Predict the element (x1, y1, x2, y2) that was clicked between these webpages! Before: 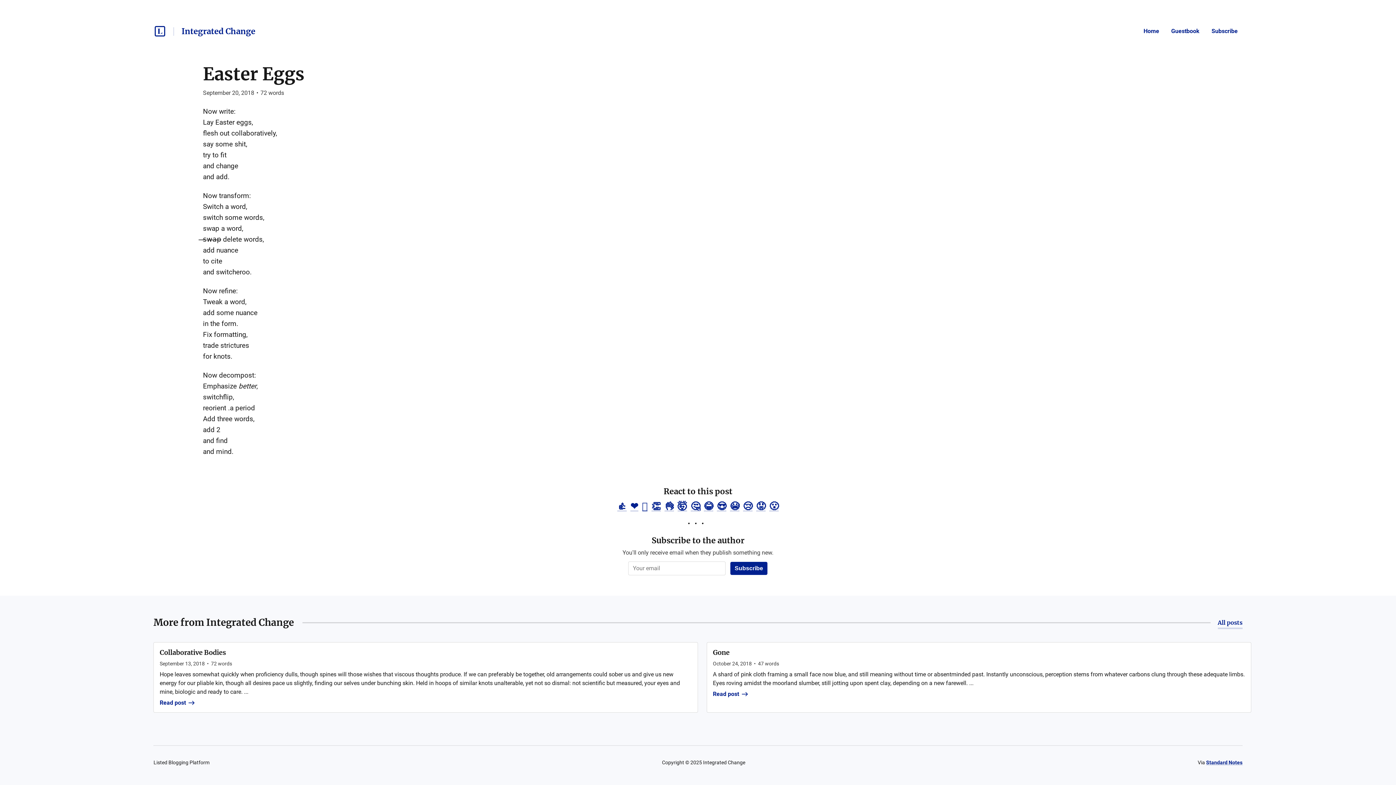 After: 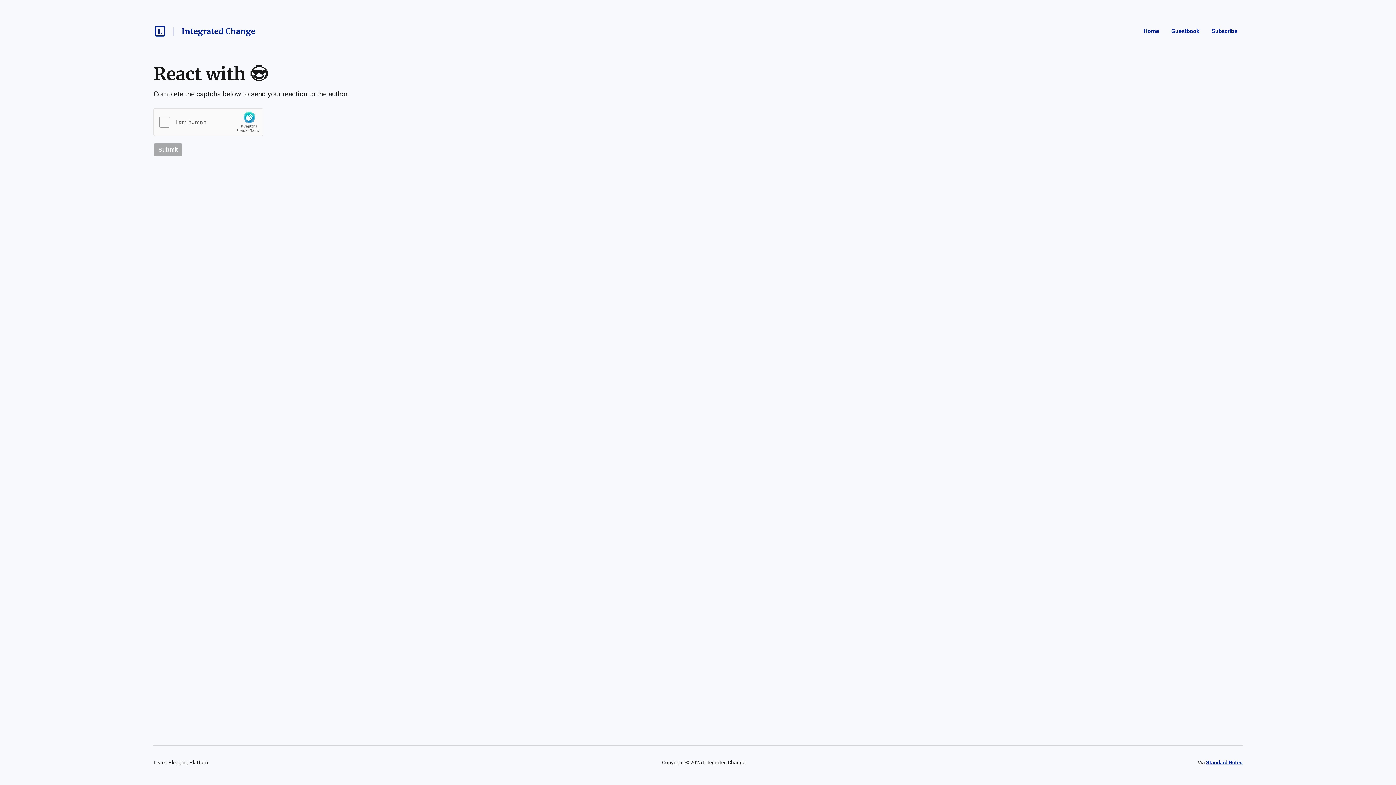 Action: label: 😍 bbox: (717, 501, 726, 512)